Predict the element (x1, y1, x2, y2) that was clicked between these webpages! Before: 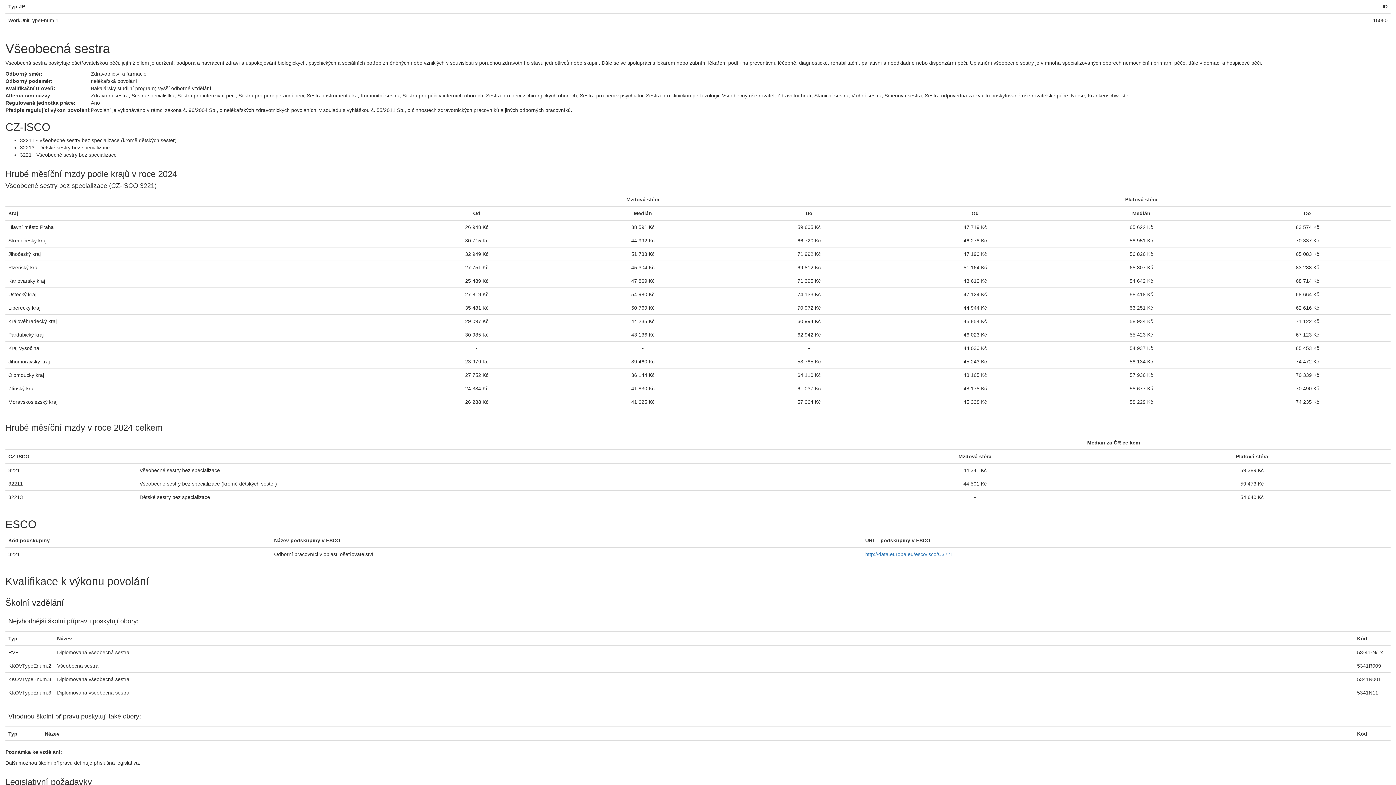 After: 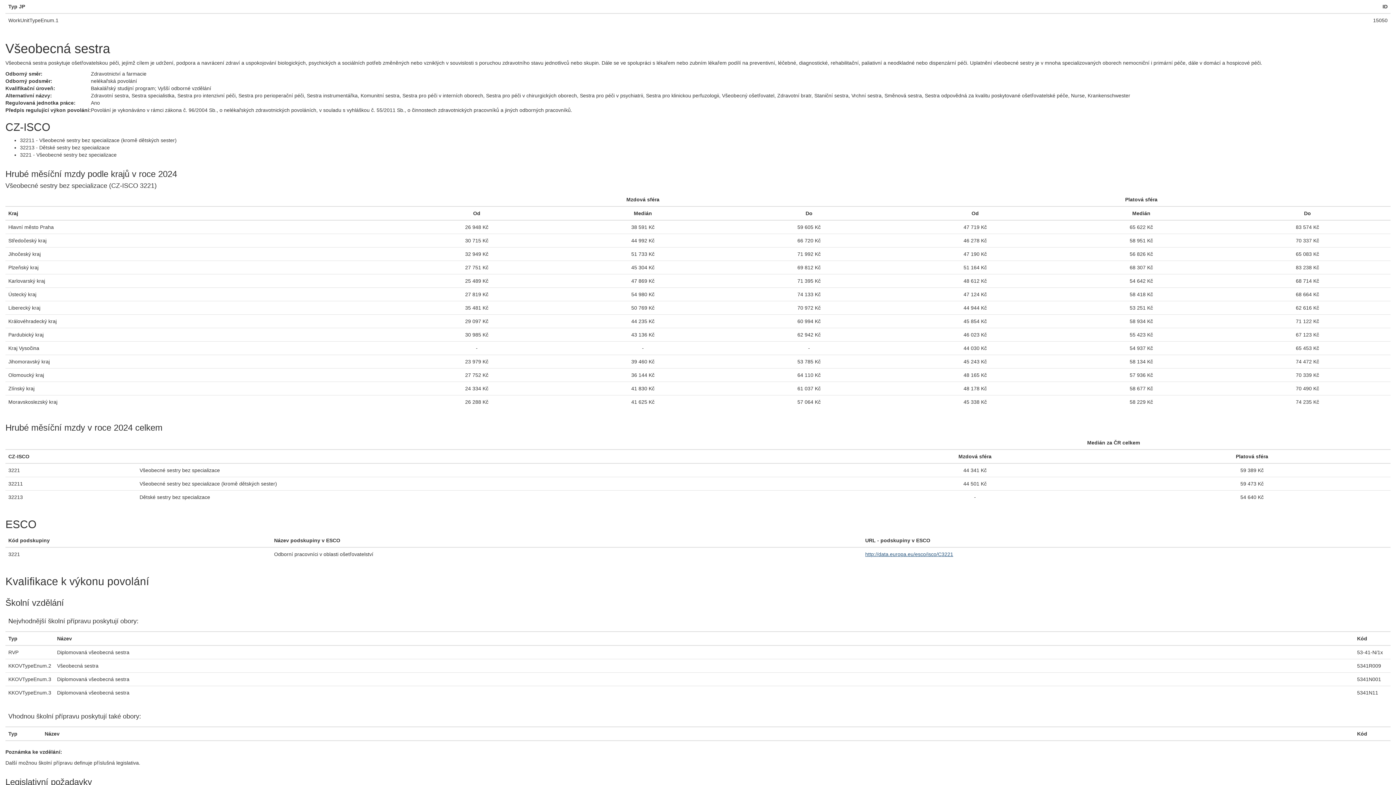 Action: bbox: (865, 551, 953, 557) label: http://data.europa.eu/esco/isco/C3221